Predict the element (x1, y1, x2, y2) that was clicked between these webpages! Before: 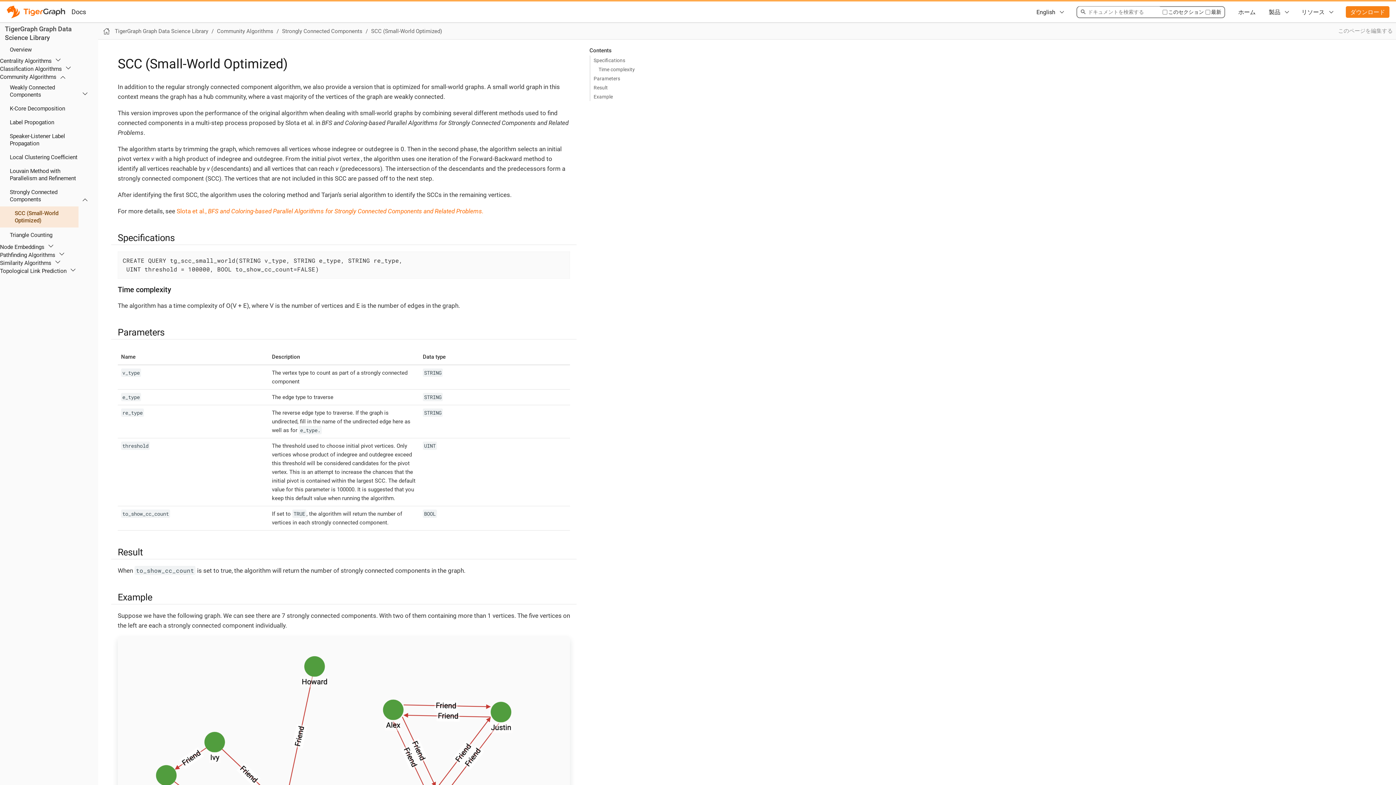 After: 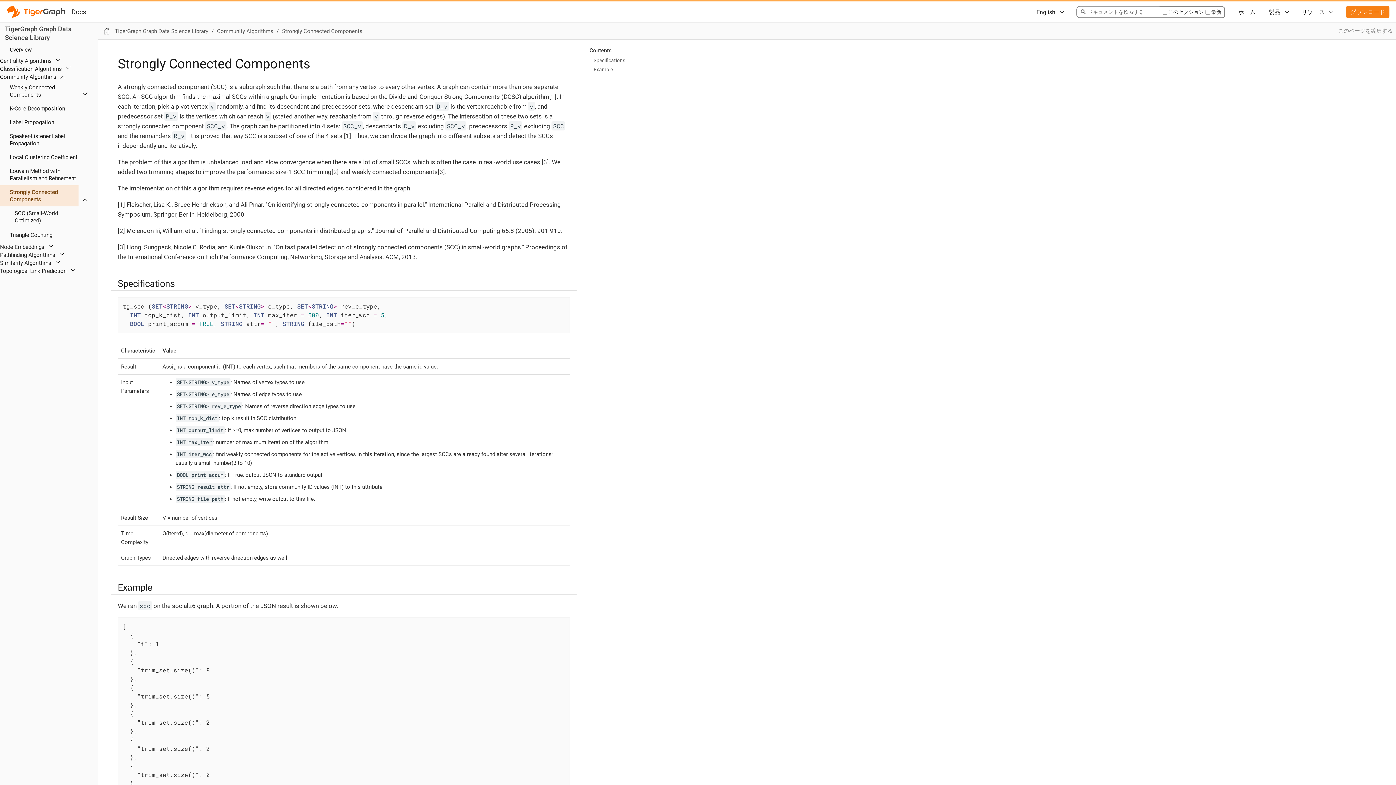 Action: label: Strongly Connected Components bbox: (0, 185, 78, 206)